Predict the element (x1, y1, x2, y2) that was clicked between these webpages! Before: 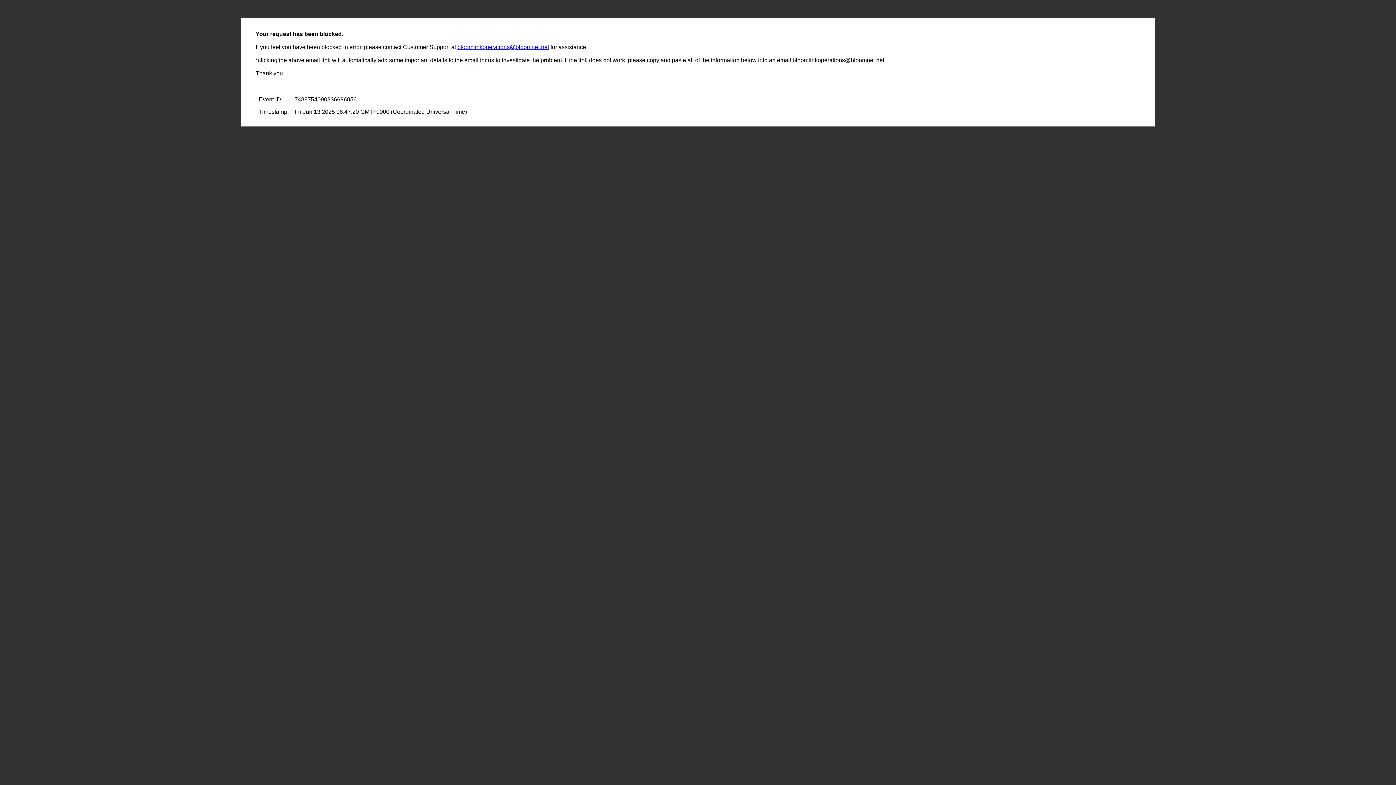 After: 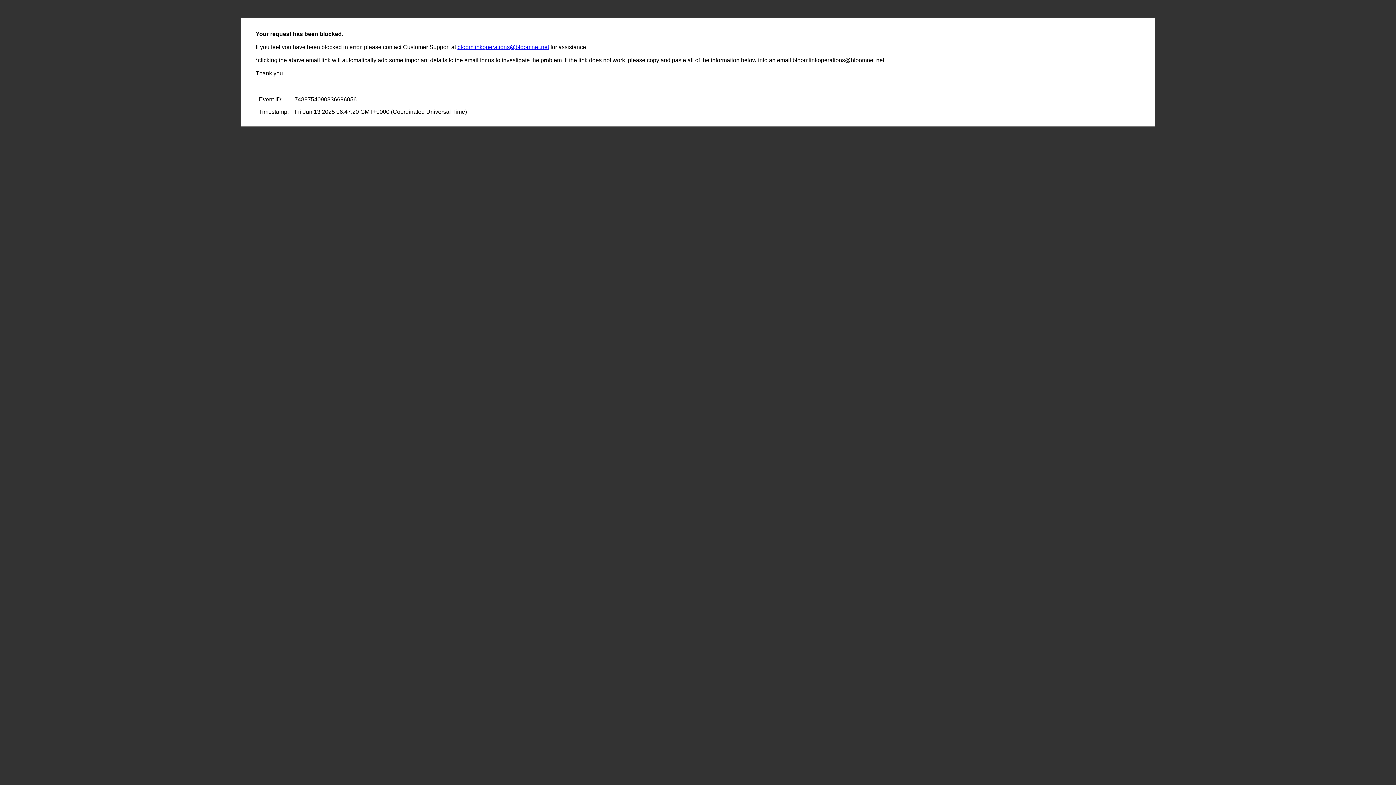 Action: label: bloomlinkoperations@bloomnet.net bbox: (457, 44, 549, 50)